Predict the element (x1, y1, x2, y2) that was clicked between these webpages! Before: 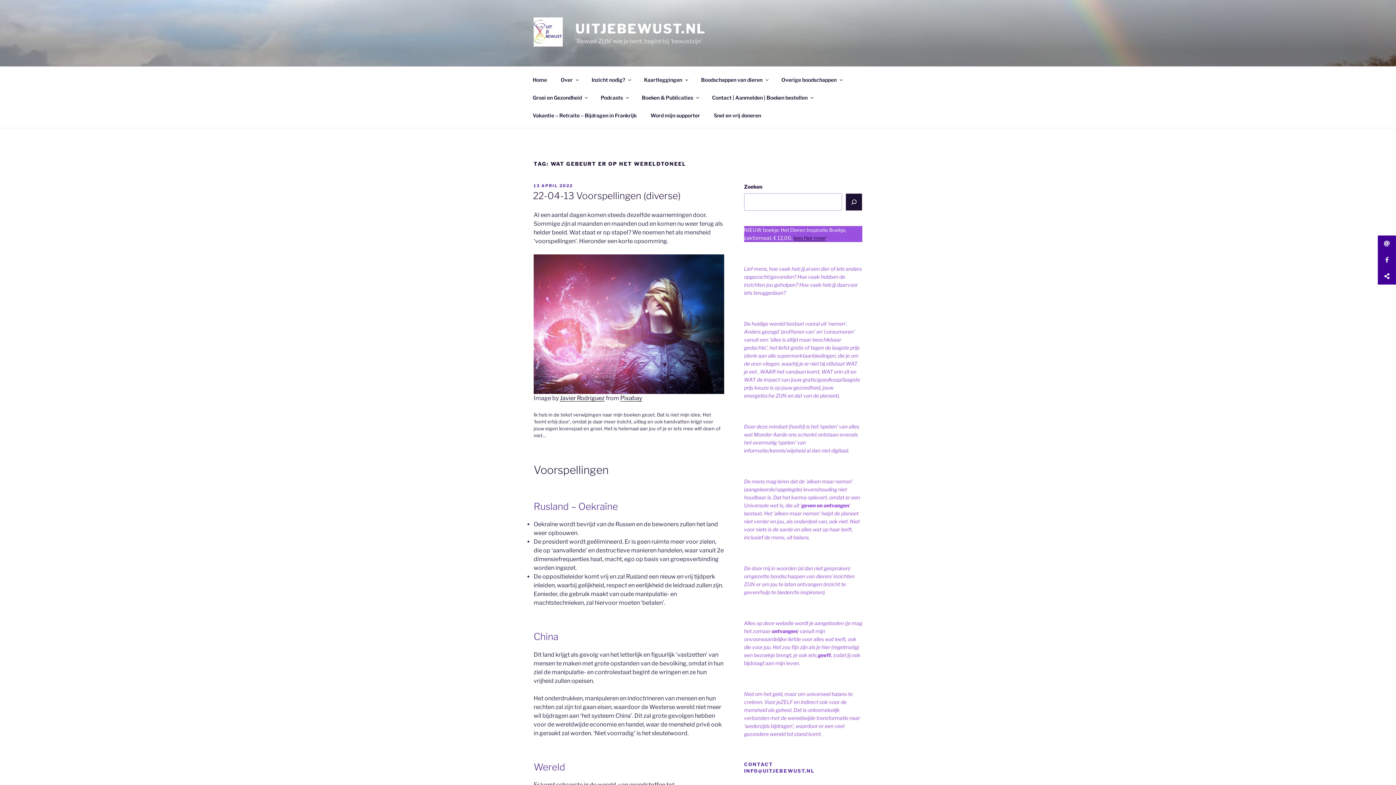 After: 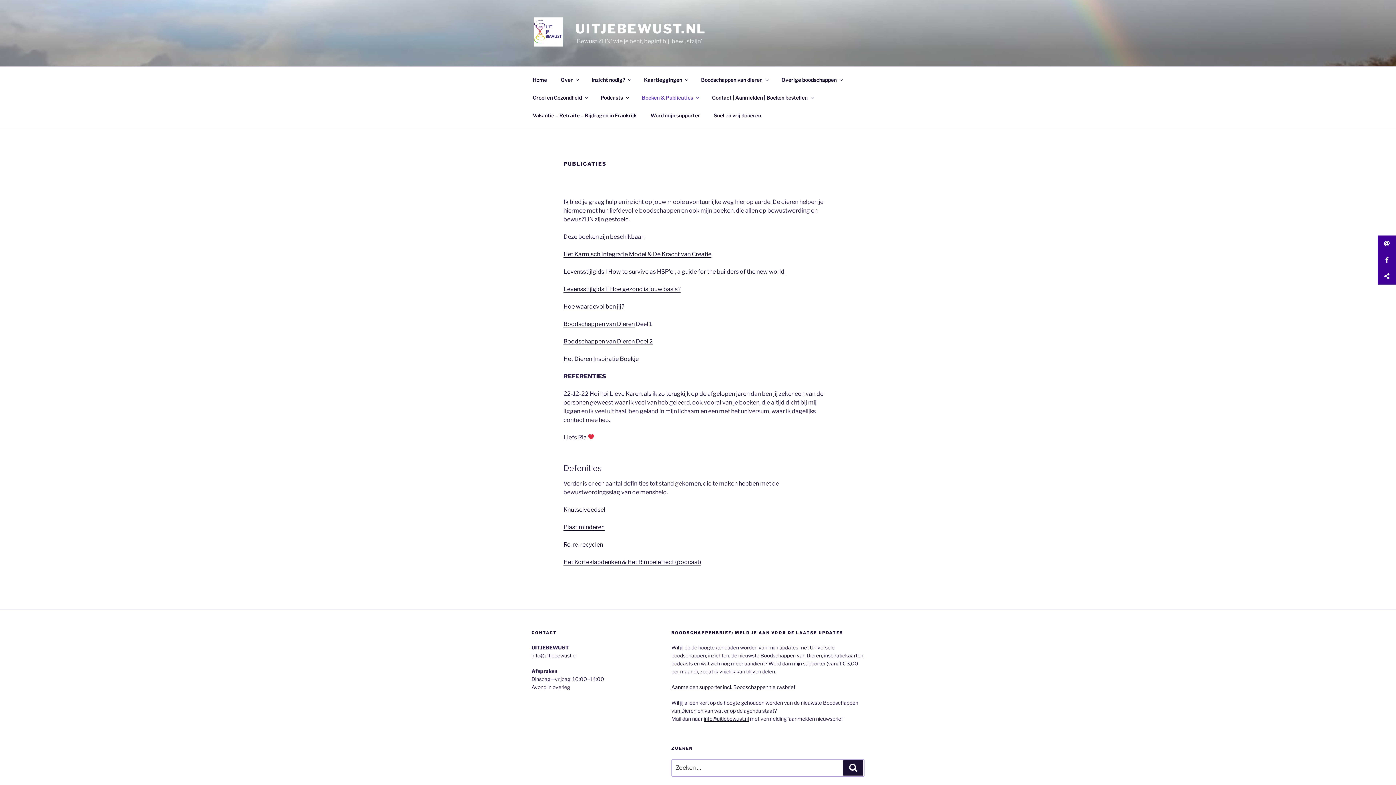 Action: bbox: (635, 88, 704, 106) label: Boeken & Publicaties